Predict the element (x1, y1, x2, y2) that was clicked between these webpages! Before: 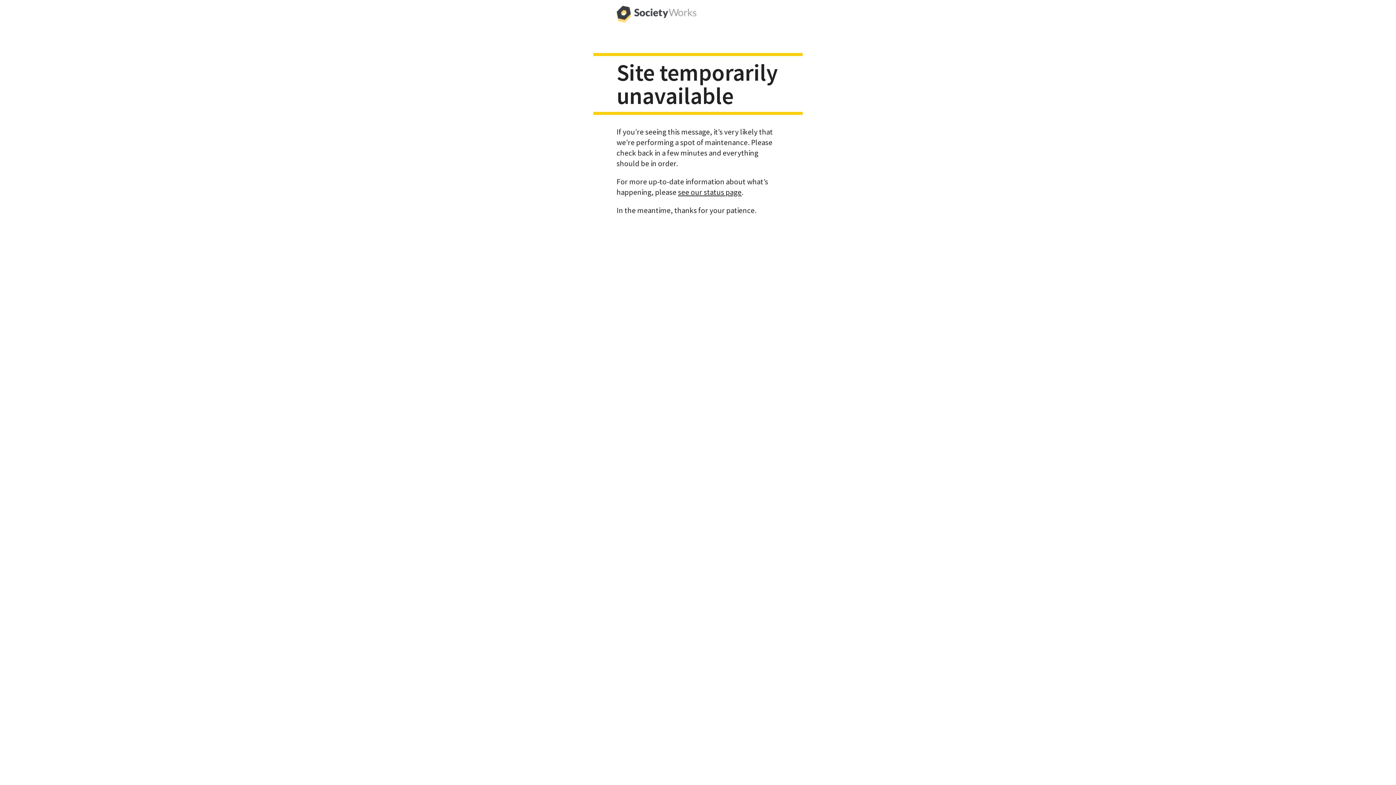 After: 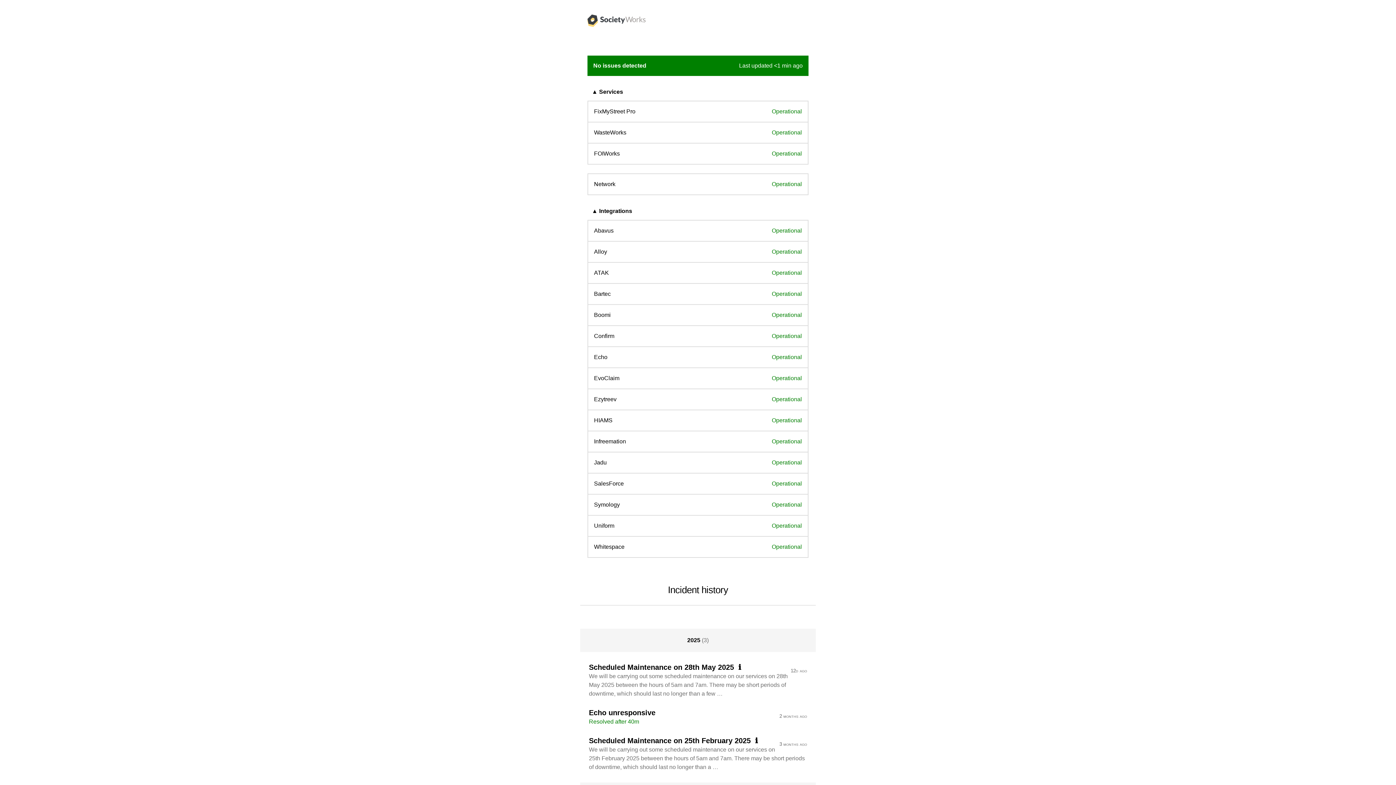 Action: label: see our status page bbox: (678, 187, 741, 196)